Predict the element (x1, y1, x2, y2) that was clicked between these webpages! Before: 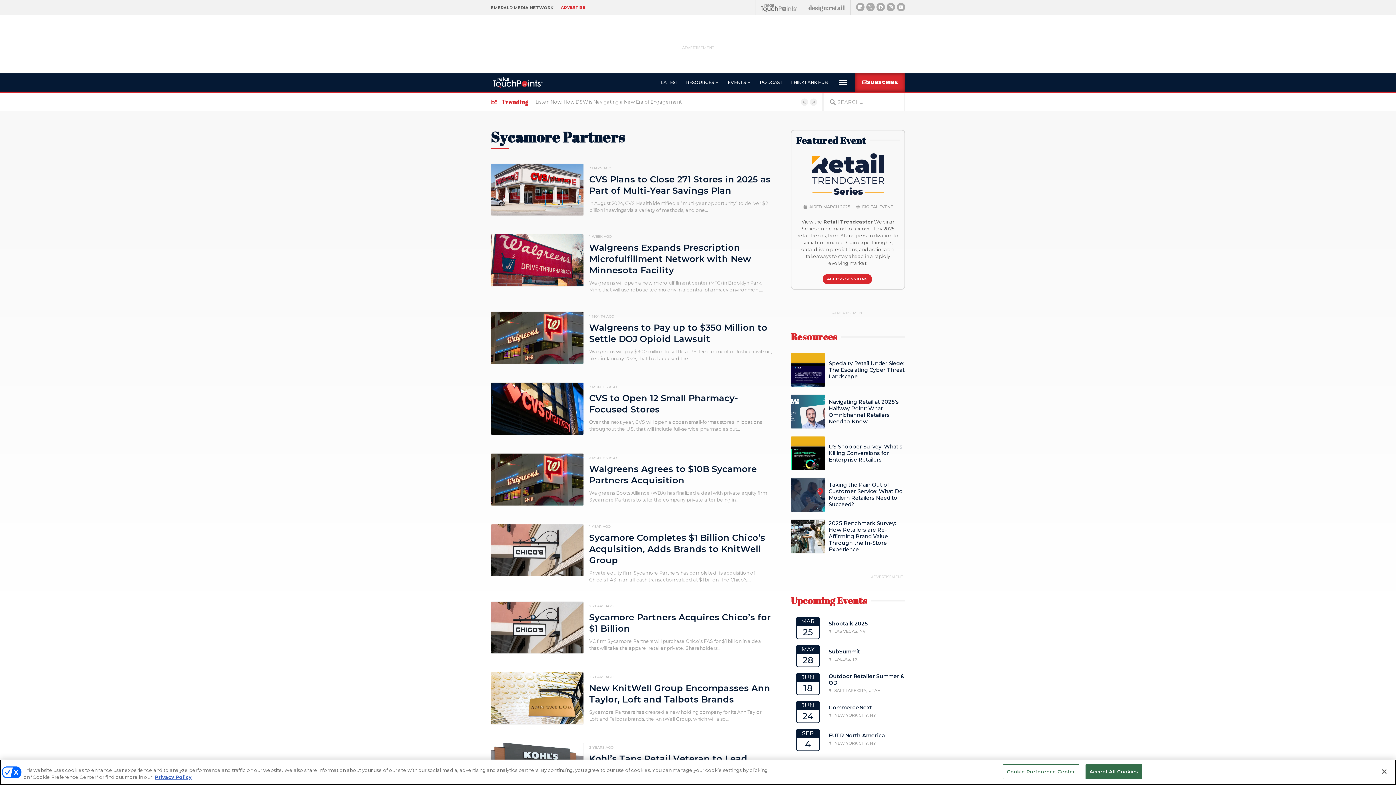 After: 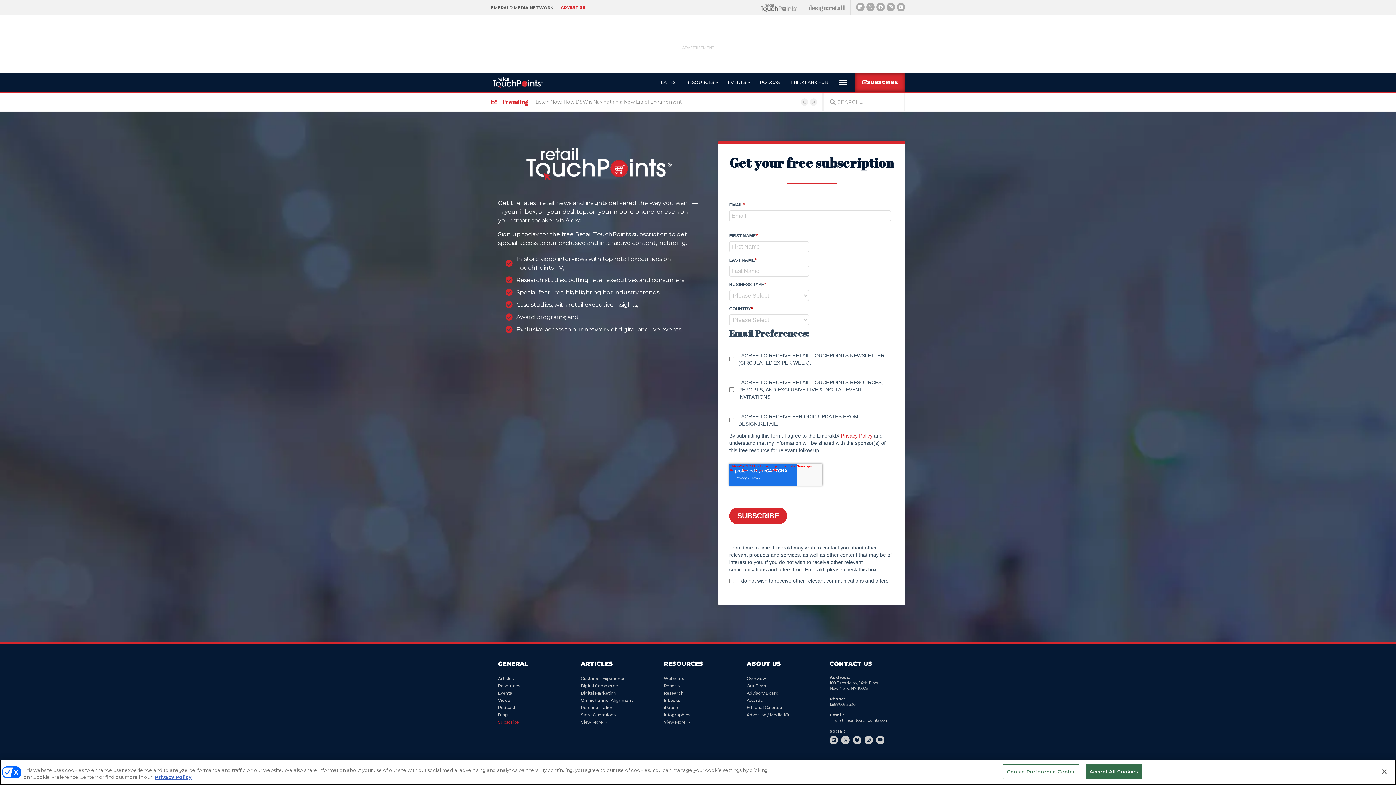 Action: label: SUBSCRIBE bbox: (855, 73, 905, 91)